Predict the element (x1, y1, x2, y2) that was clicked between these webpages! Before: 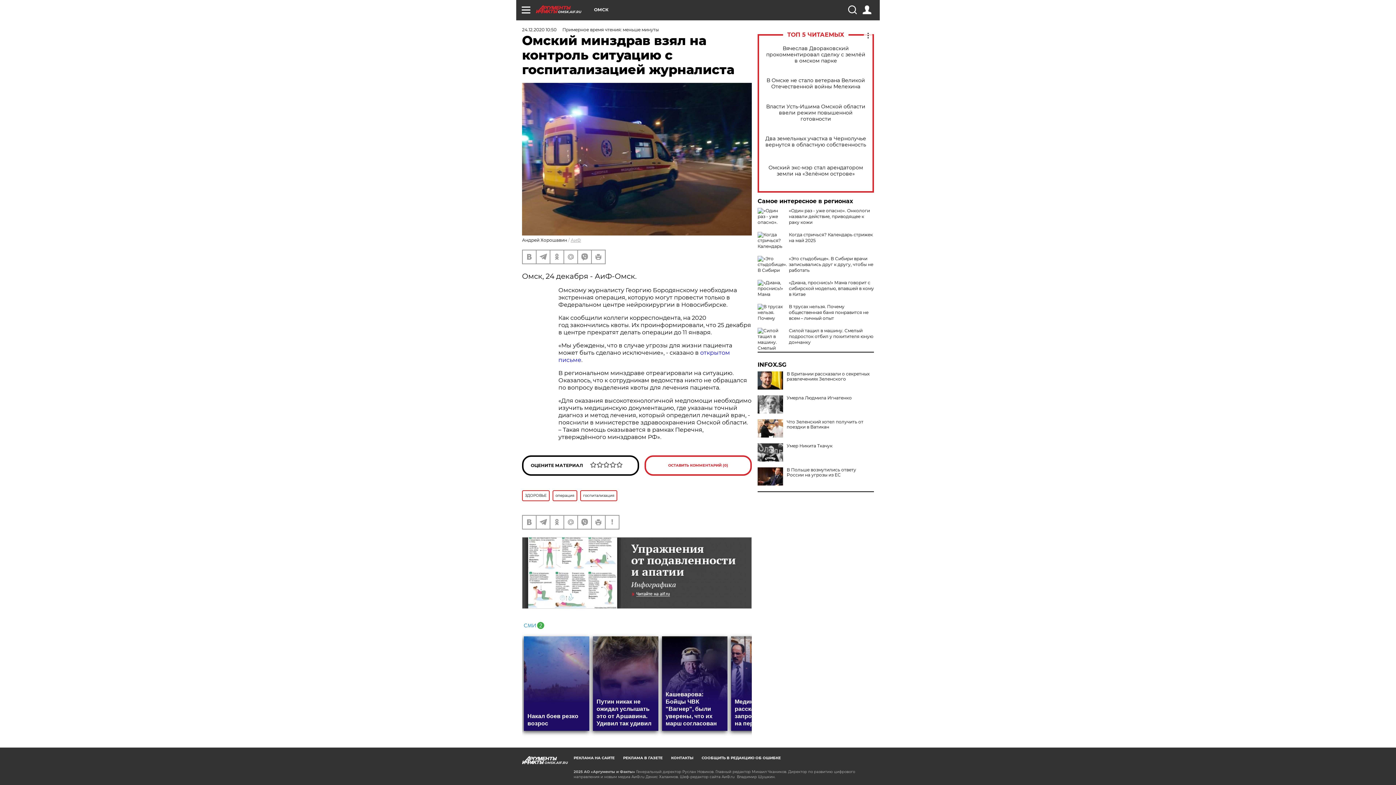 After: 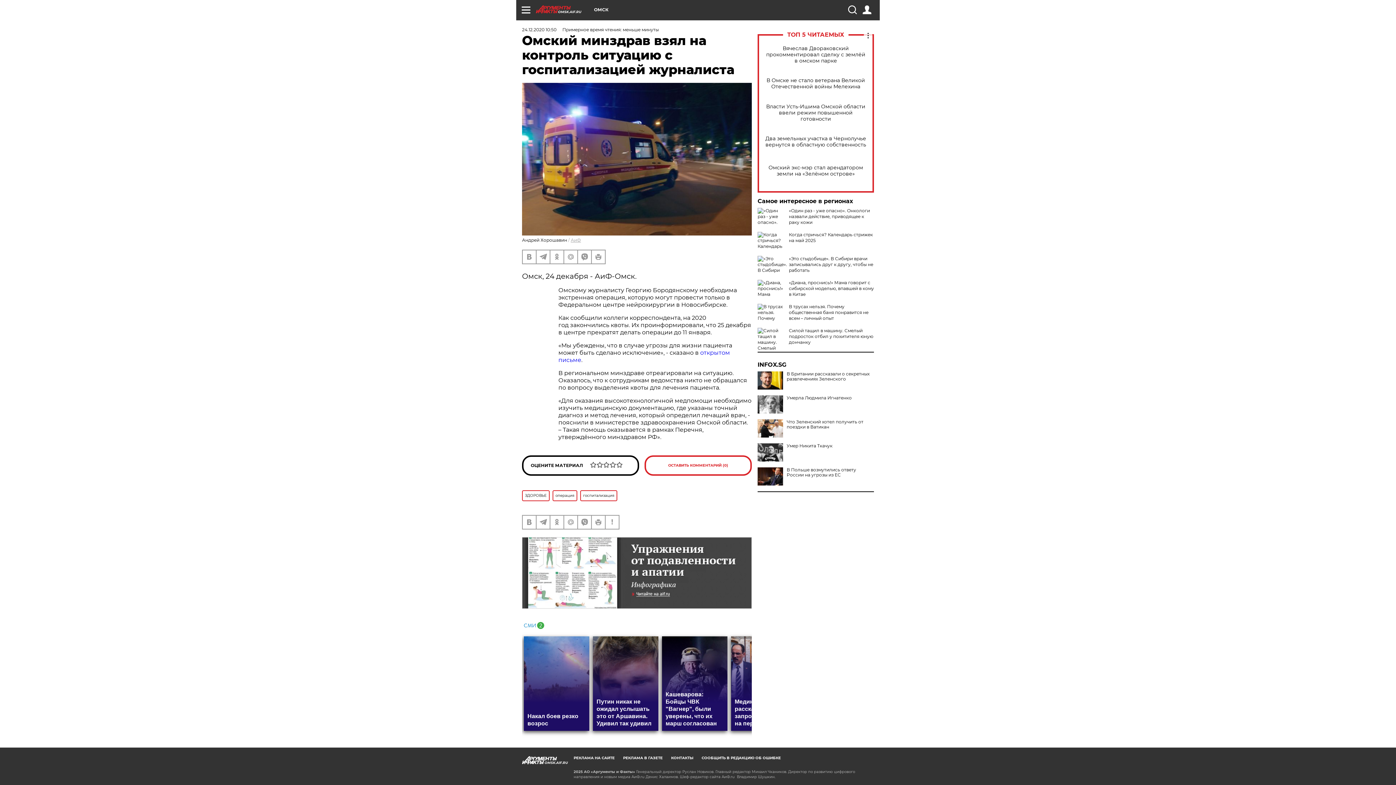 Action: bbox: (522, 537, 752, 609)